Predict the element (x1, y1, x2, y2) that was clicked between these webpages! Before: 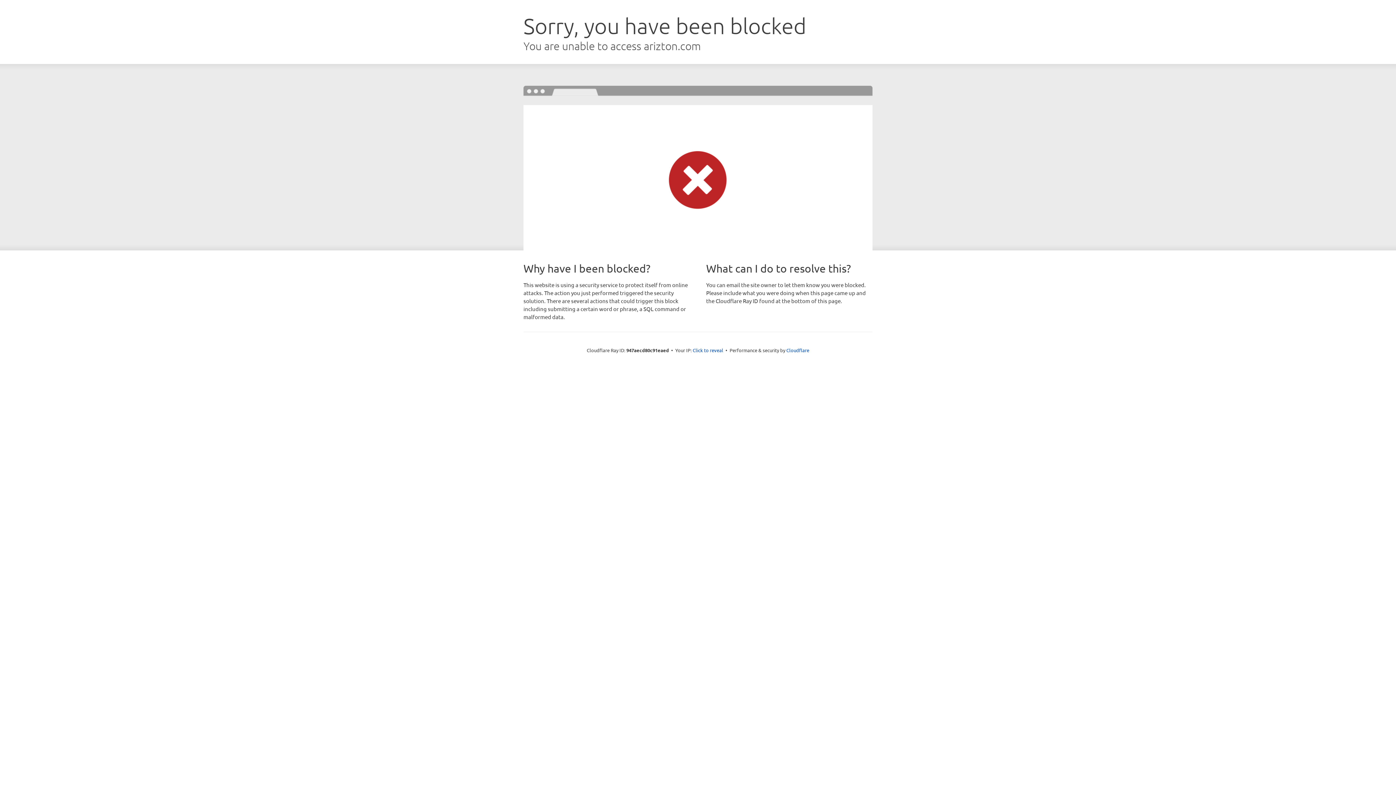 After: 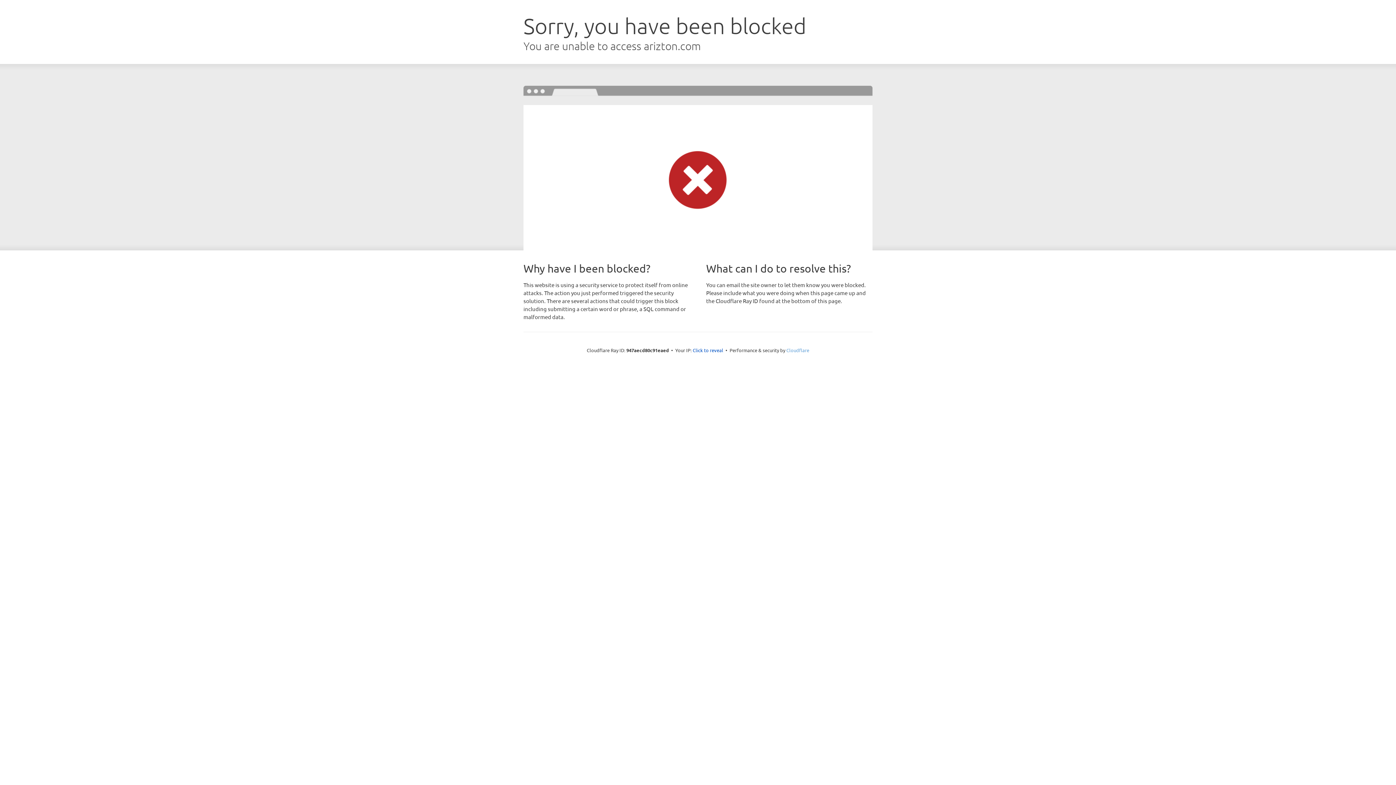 Action: bbox: (786, 347, 809, 353) label: Cloudflare